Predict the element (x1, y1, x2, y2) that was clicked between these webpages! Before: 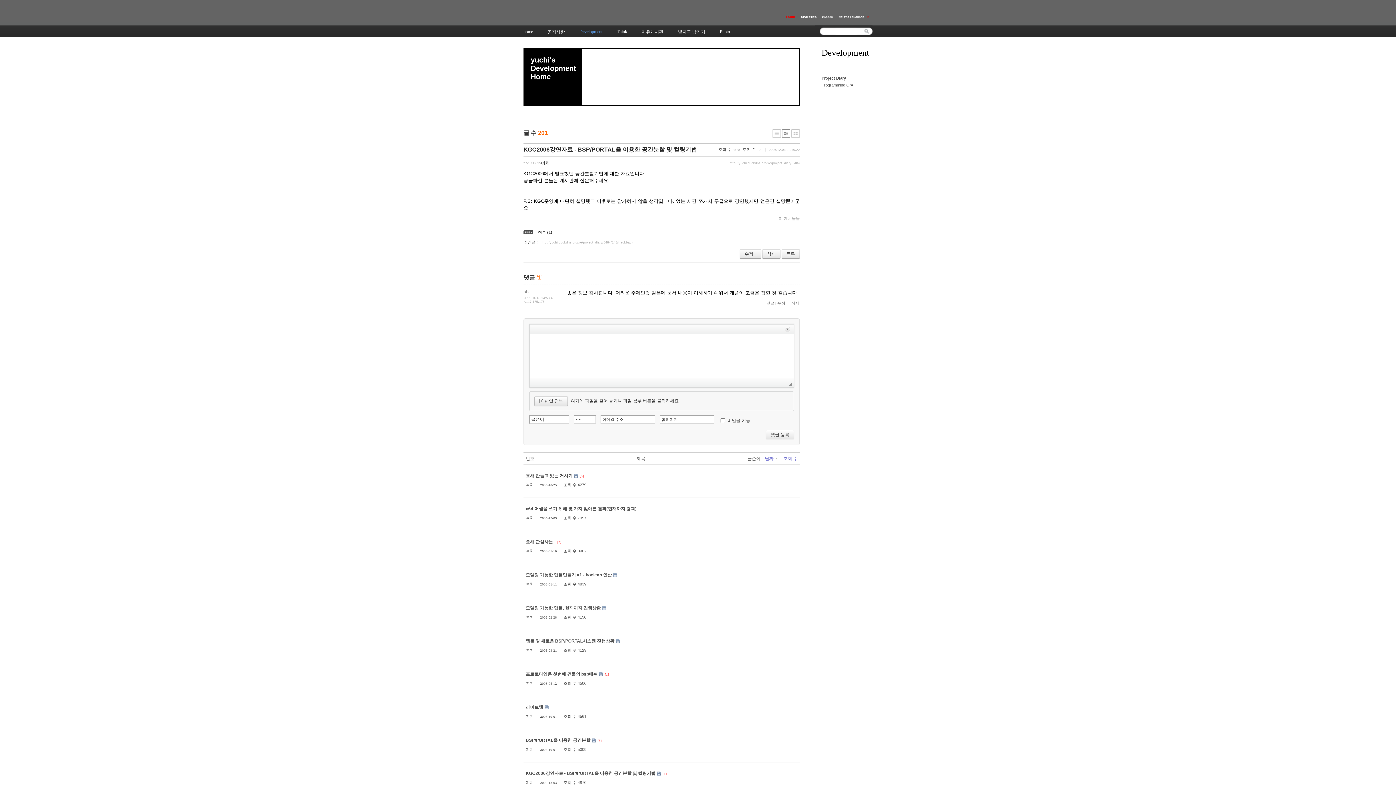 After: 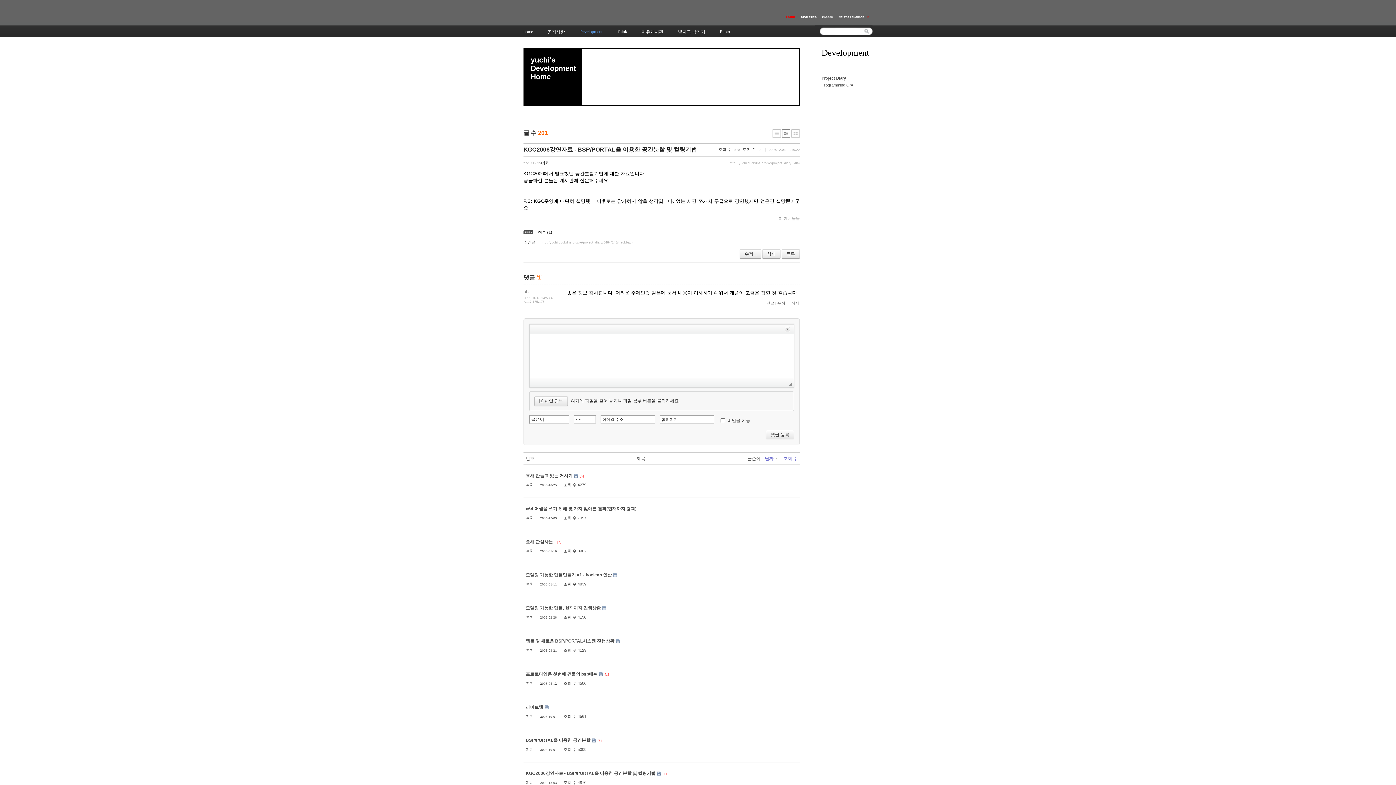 Action: label: 여치 bbox: (525, 482, 533, 487)